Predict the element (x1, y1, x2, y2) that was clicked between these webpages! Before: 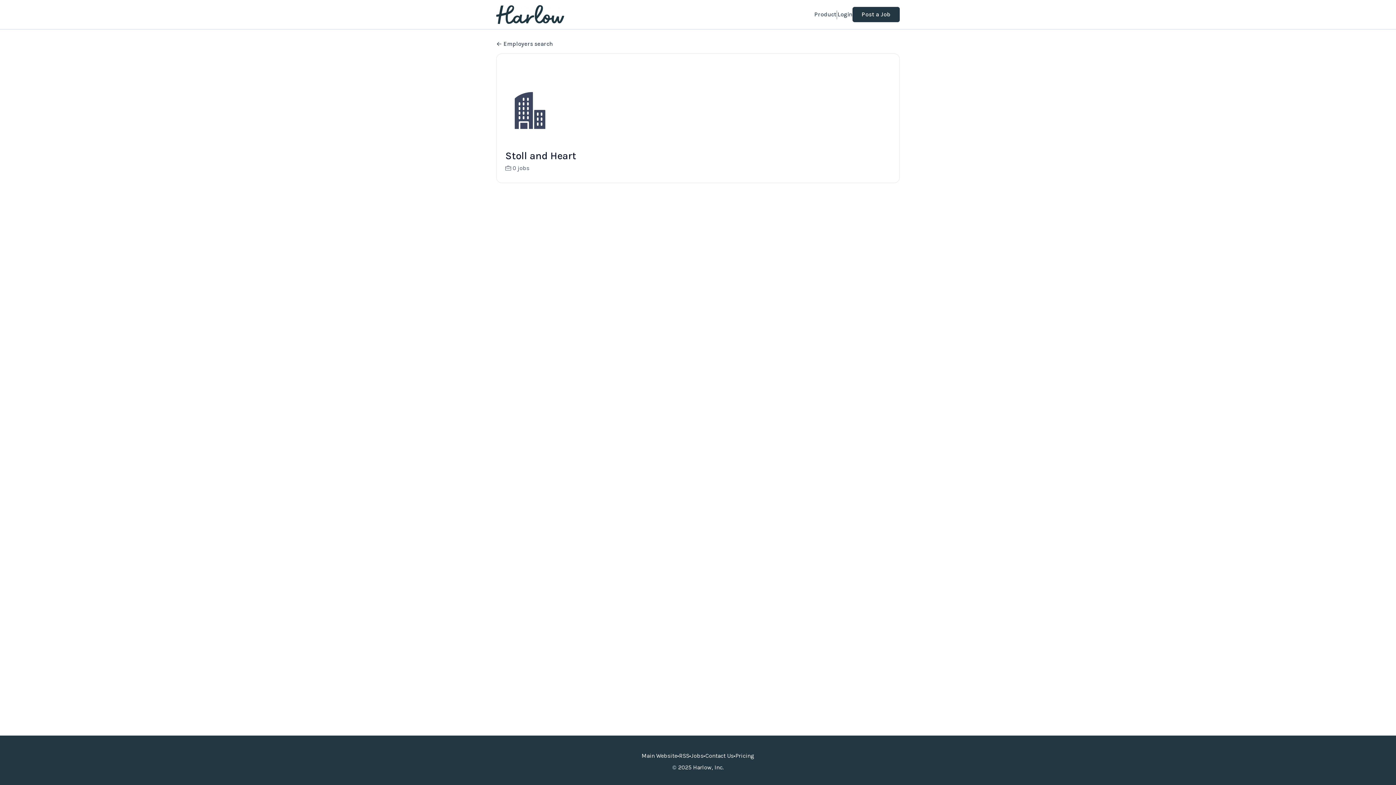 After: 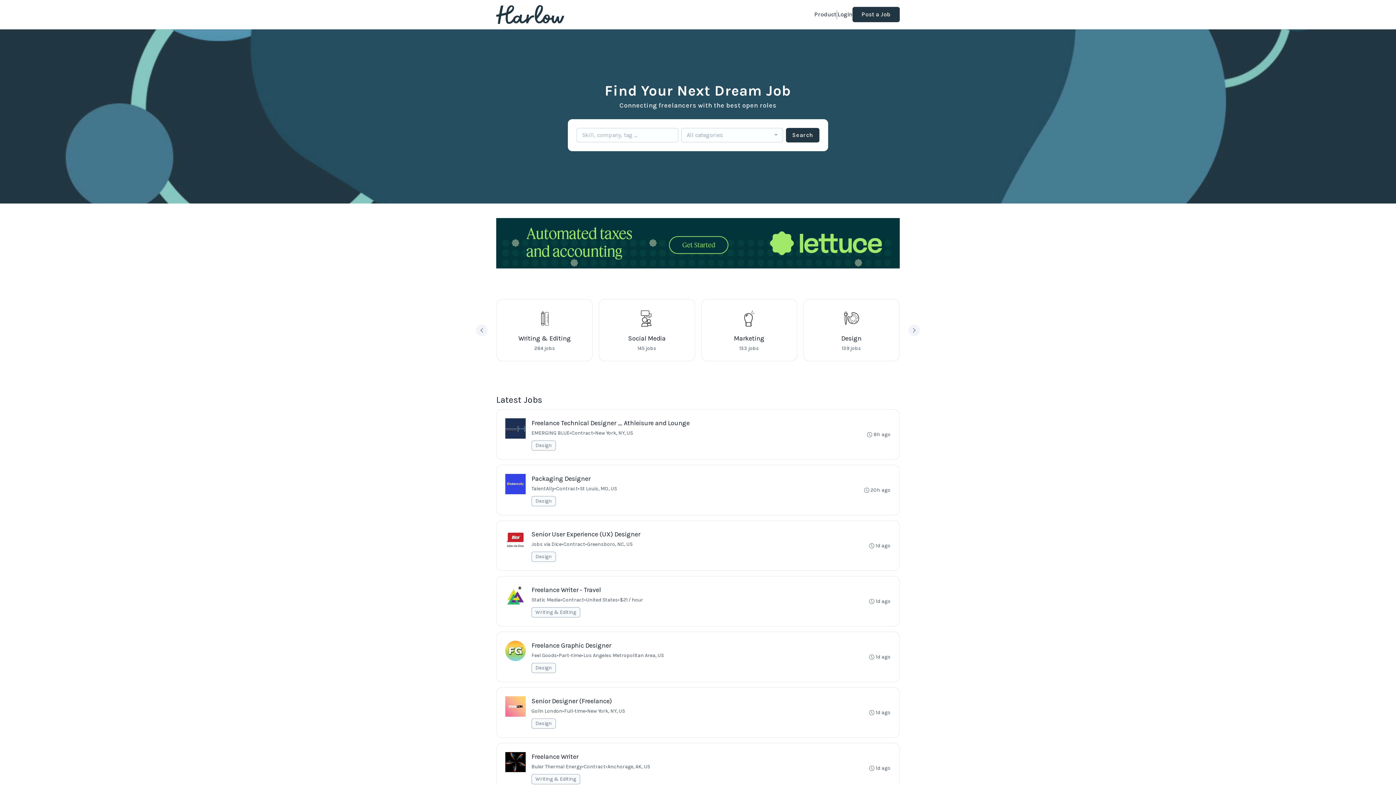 Action: bbox: (496, 0, 564, 29)